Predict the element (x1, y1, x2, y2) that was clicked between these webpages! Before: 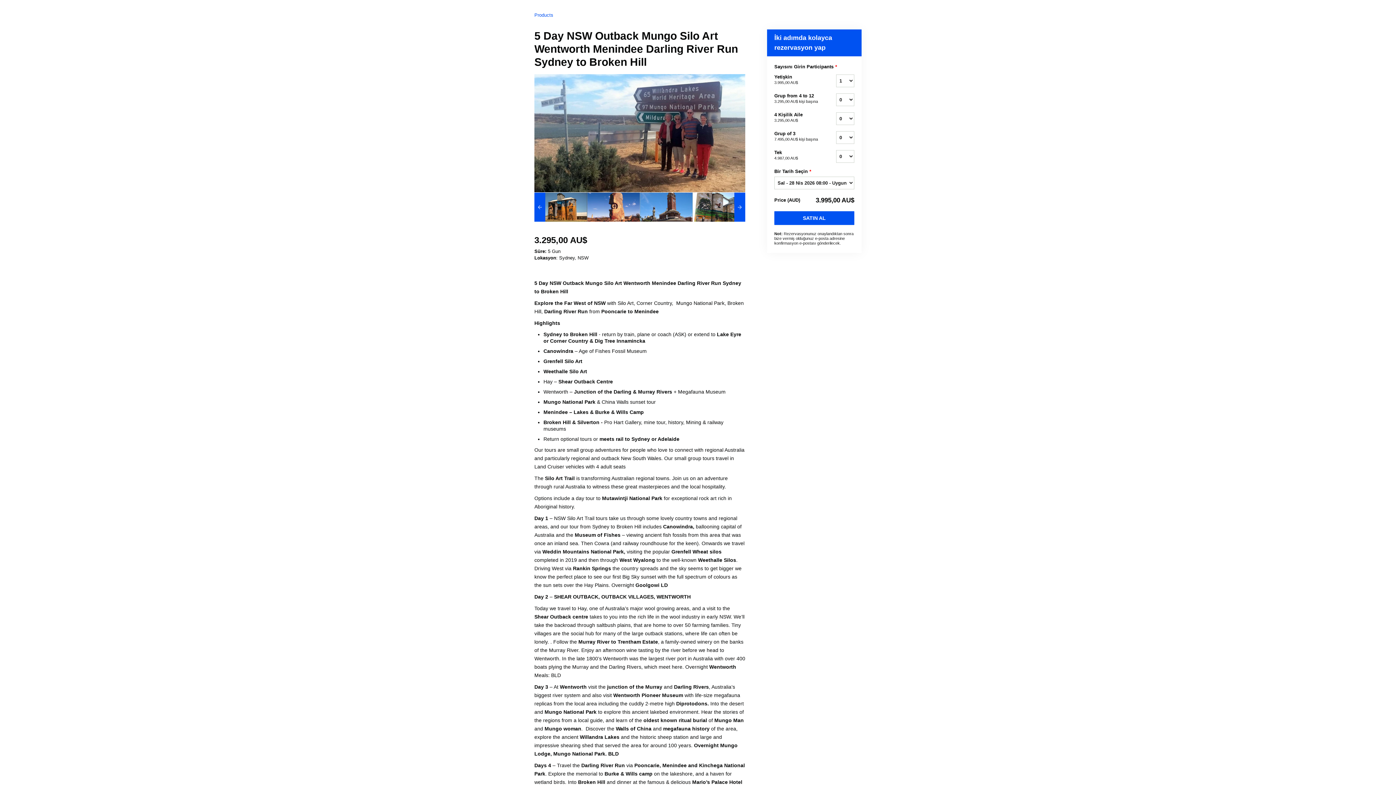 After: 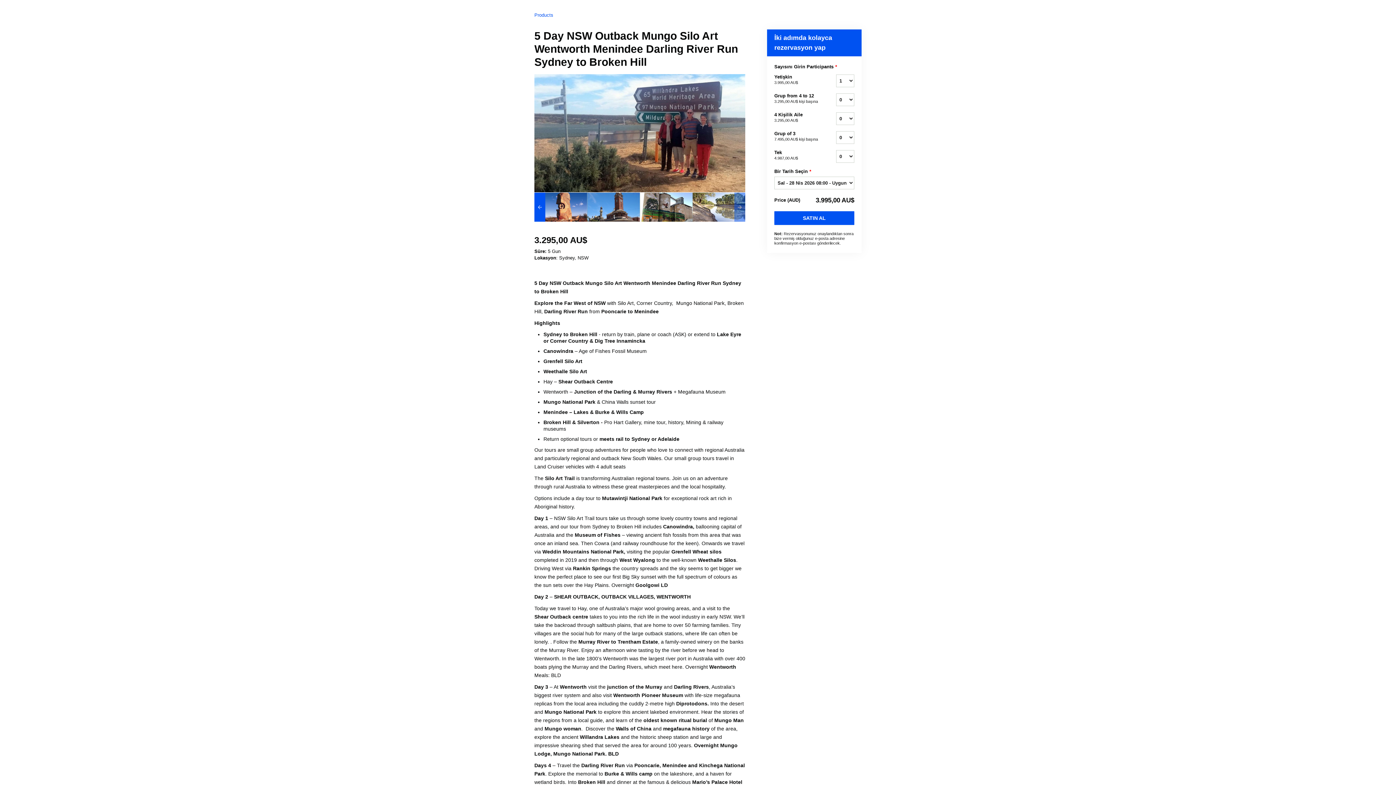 Action: bbox: (734, 192, 745, 221)